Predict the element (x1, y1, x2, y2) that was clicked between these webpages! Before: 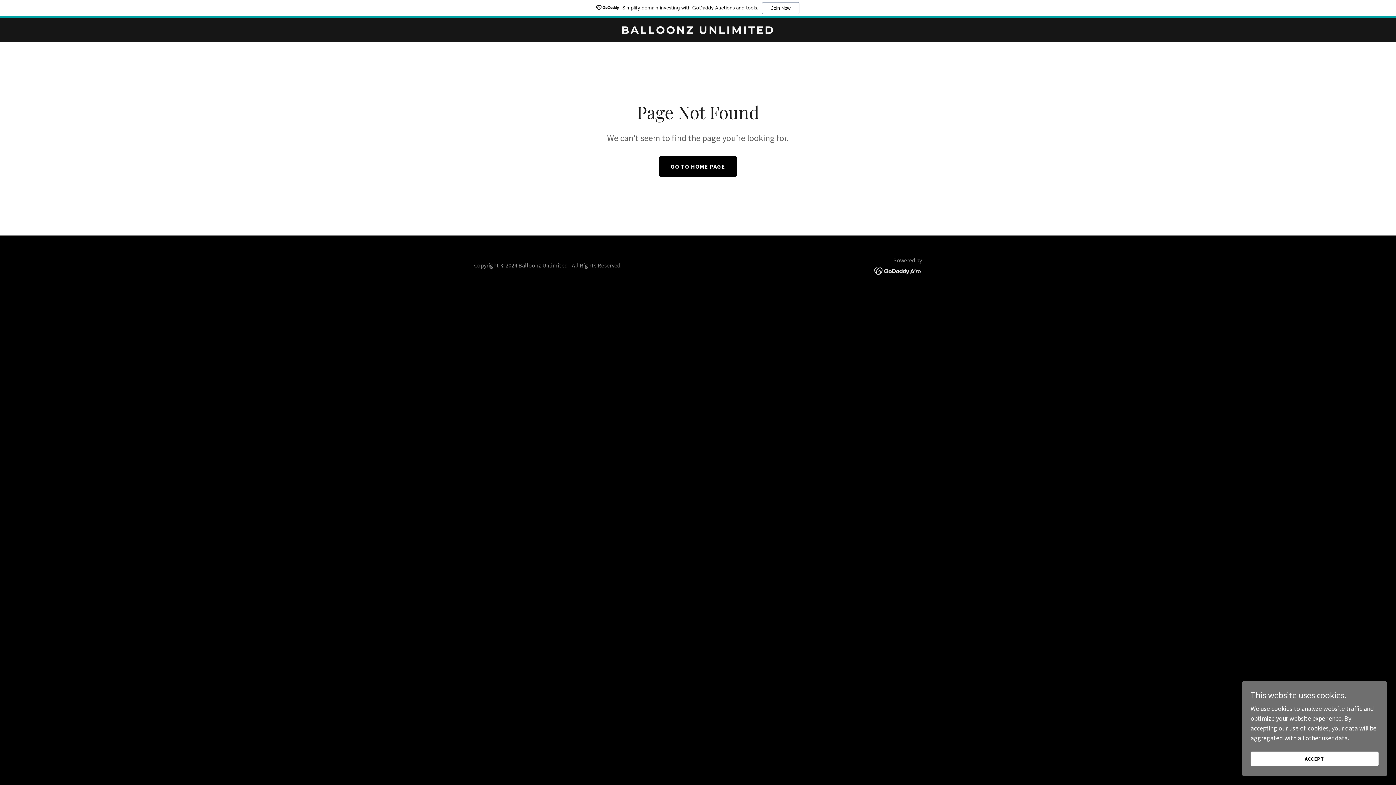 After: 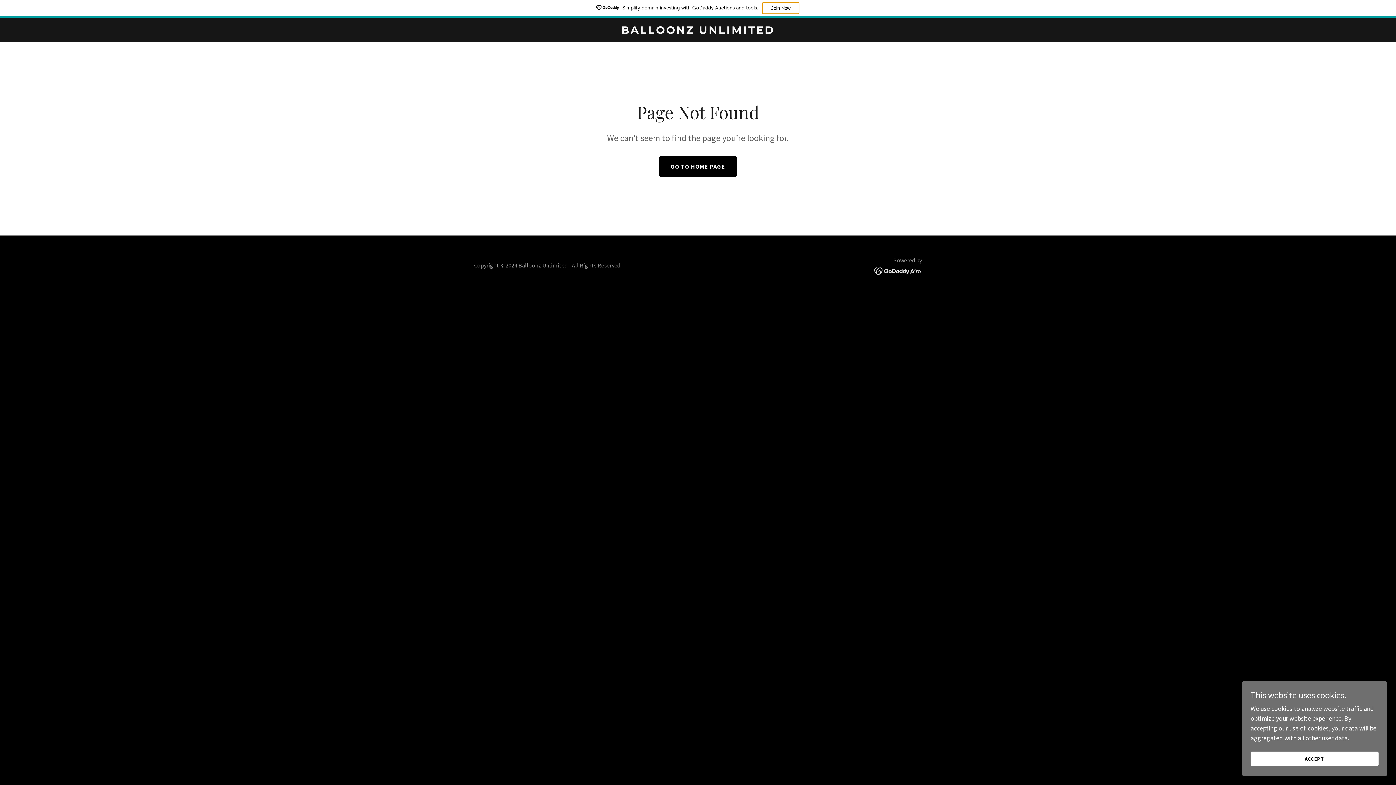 Action: bbox: (762, 2, 799, 14) label: Join Now